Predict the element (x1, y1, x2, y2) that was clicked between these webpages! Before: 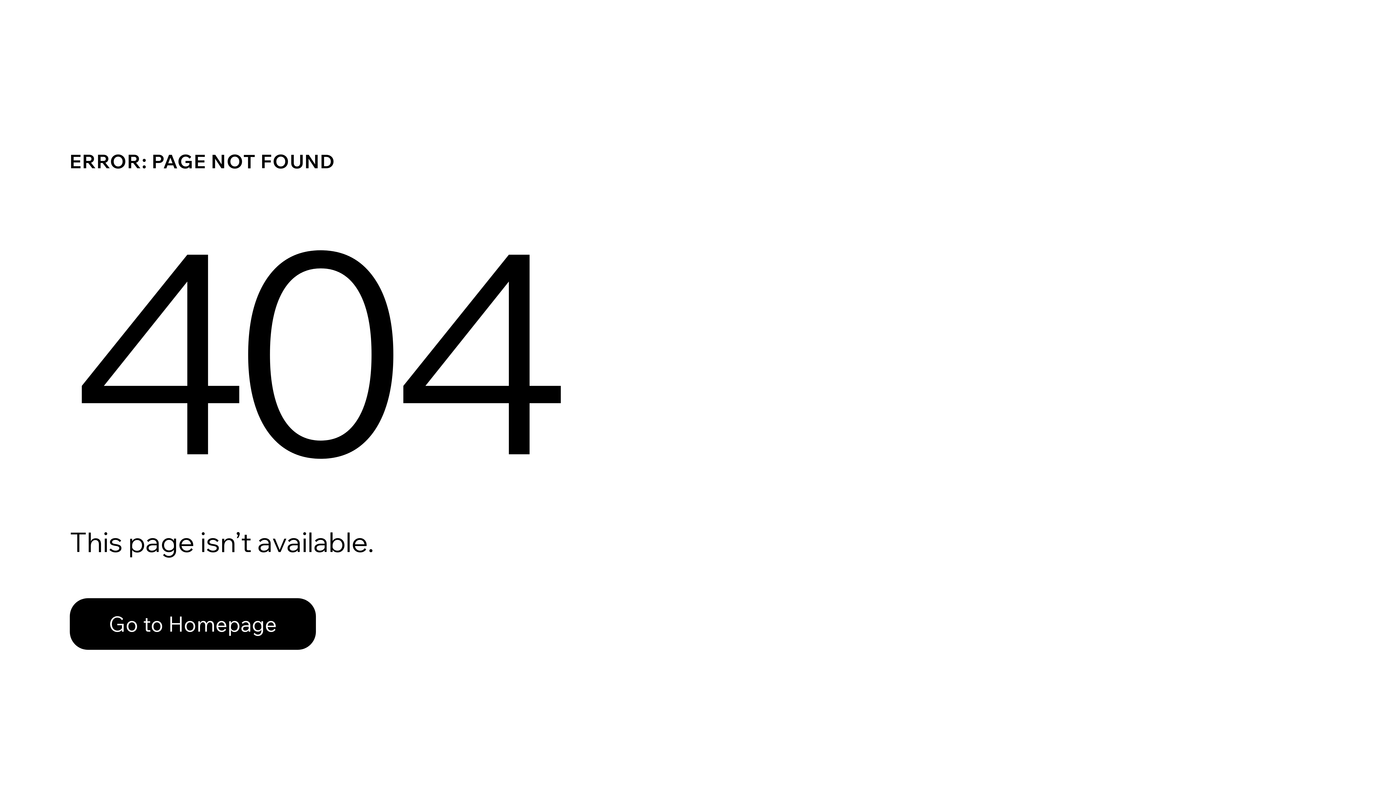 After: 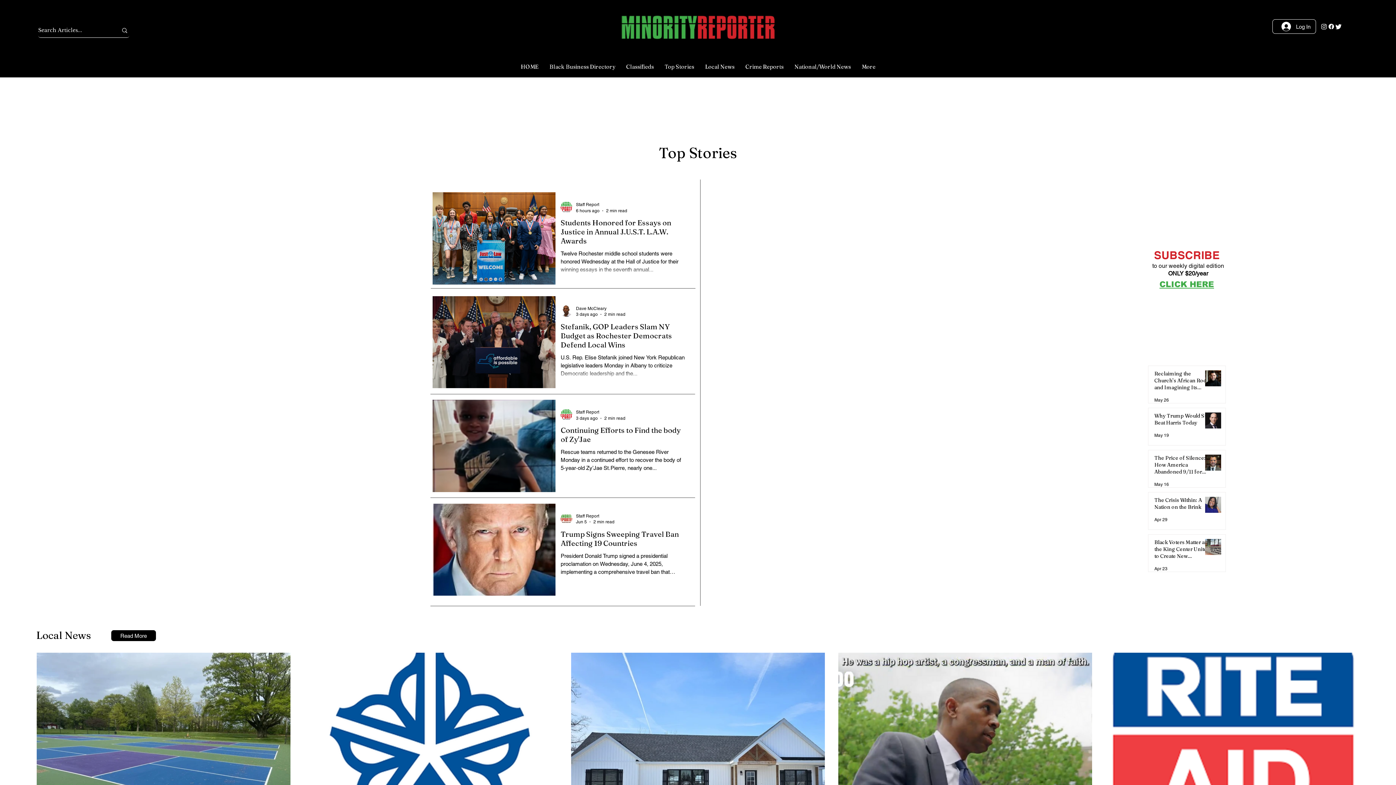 Action: bbox: (69, 582, 768, 659) label: Go to Homepage